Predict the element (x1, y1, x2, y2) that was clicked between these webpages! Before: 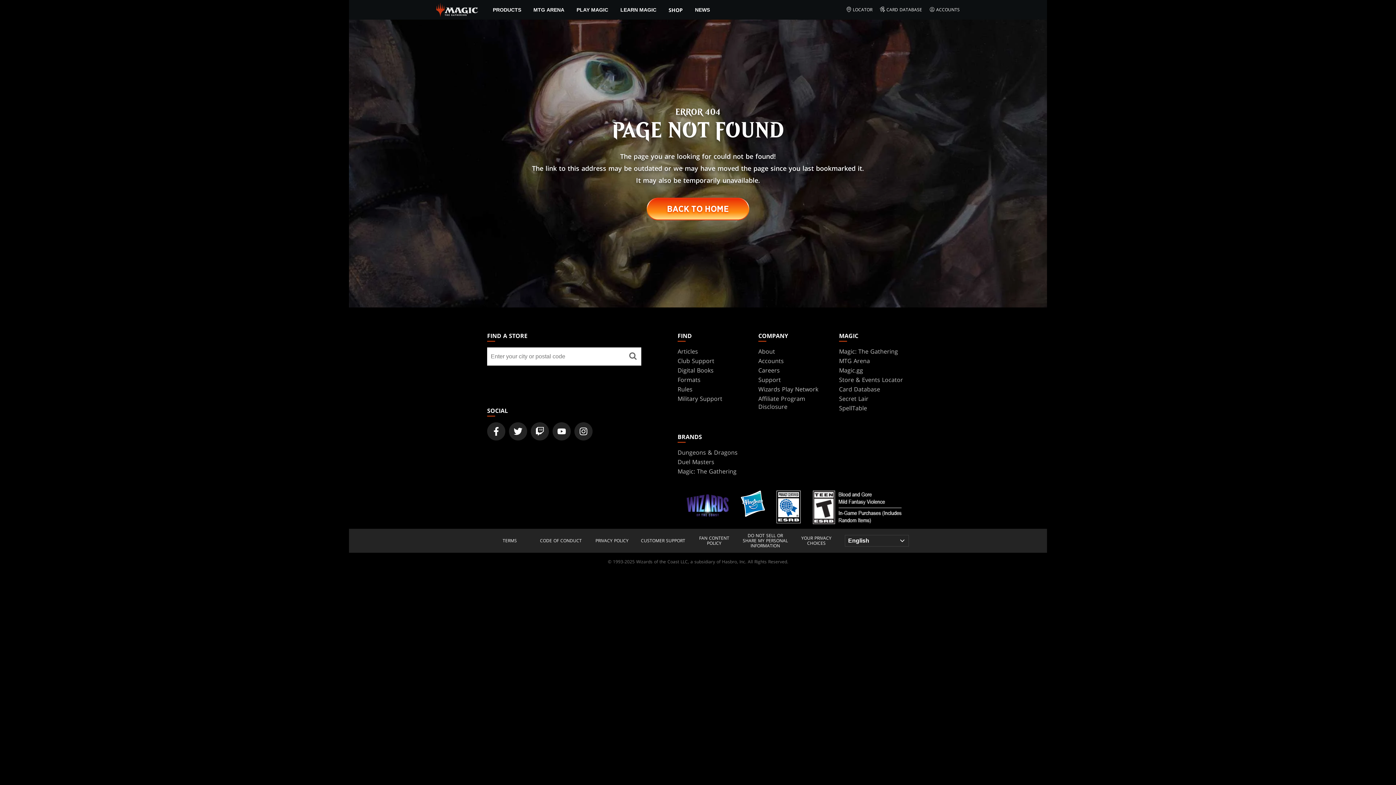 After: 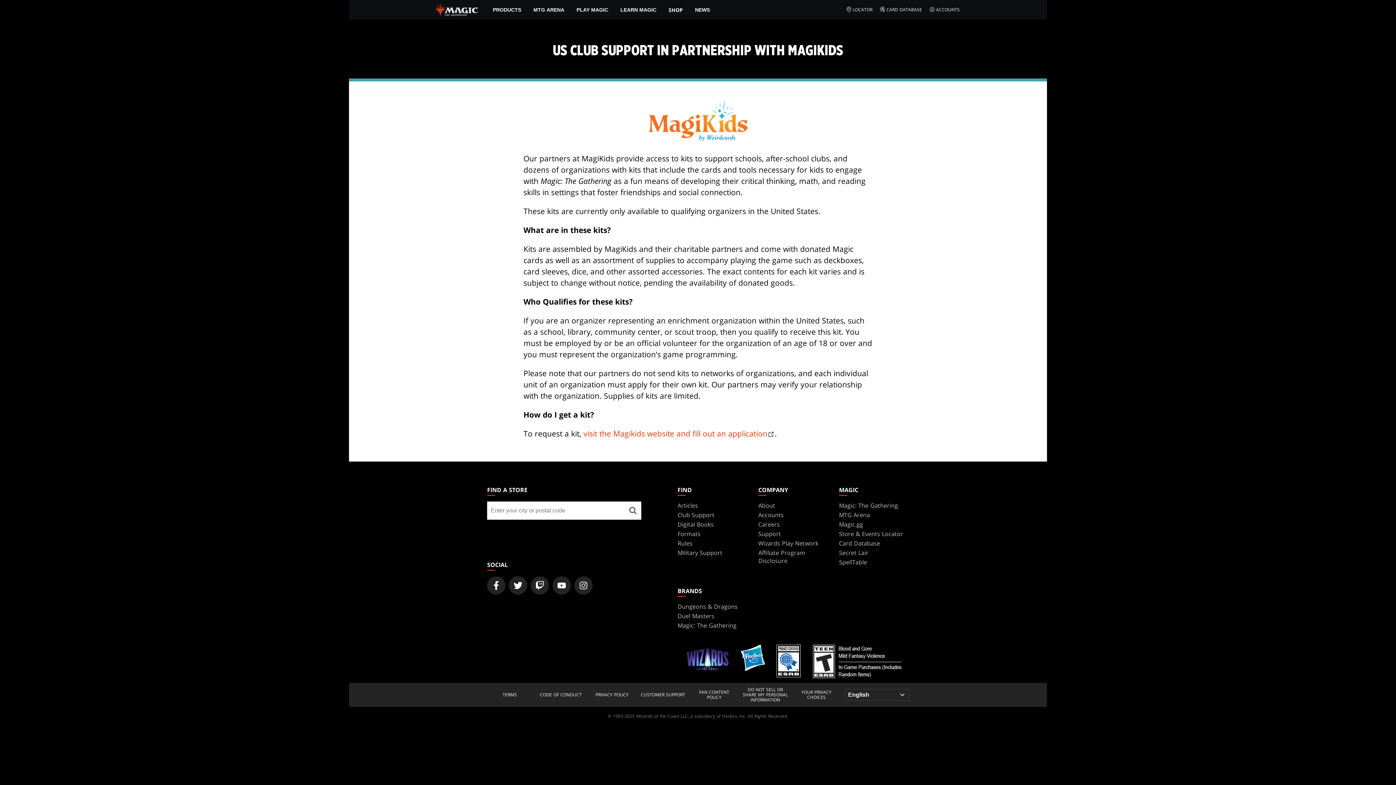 Action: label: Club Support bbox: (677, 357, 714, 365)